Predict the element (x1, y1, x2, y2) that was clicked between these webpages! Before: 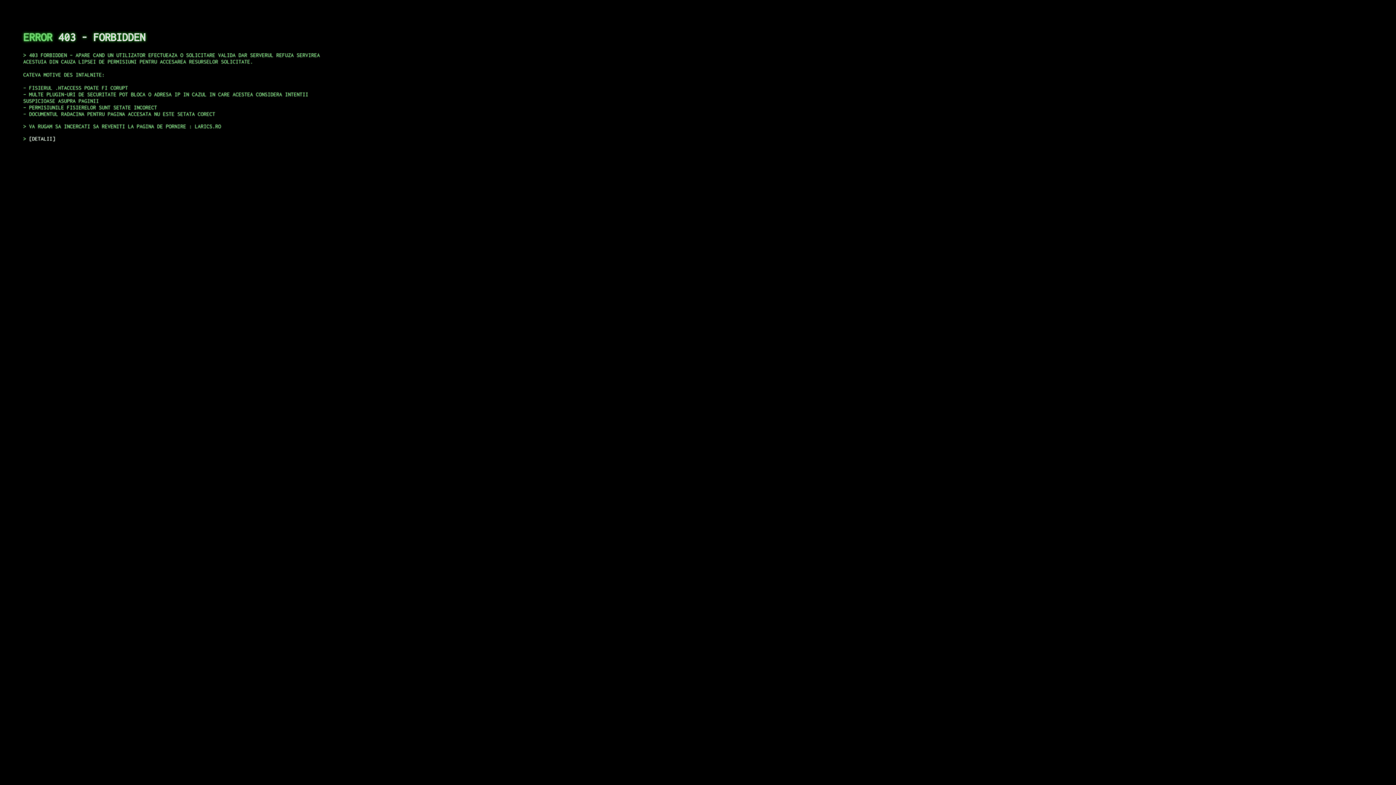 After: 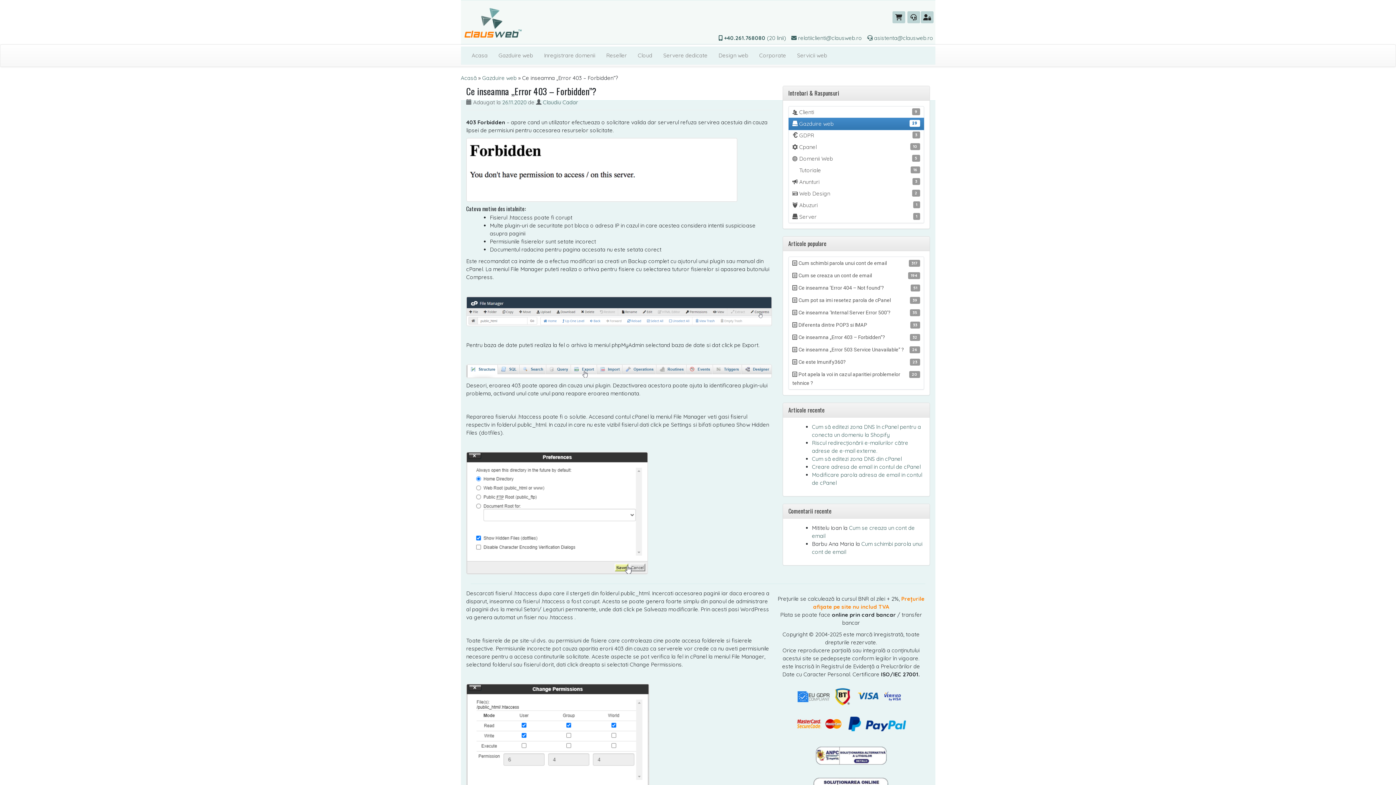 Action: bbox: (29, 135, 55, 141) label: DETALII